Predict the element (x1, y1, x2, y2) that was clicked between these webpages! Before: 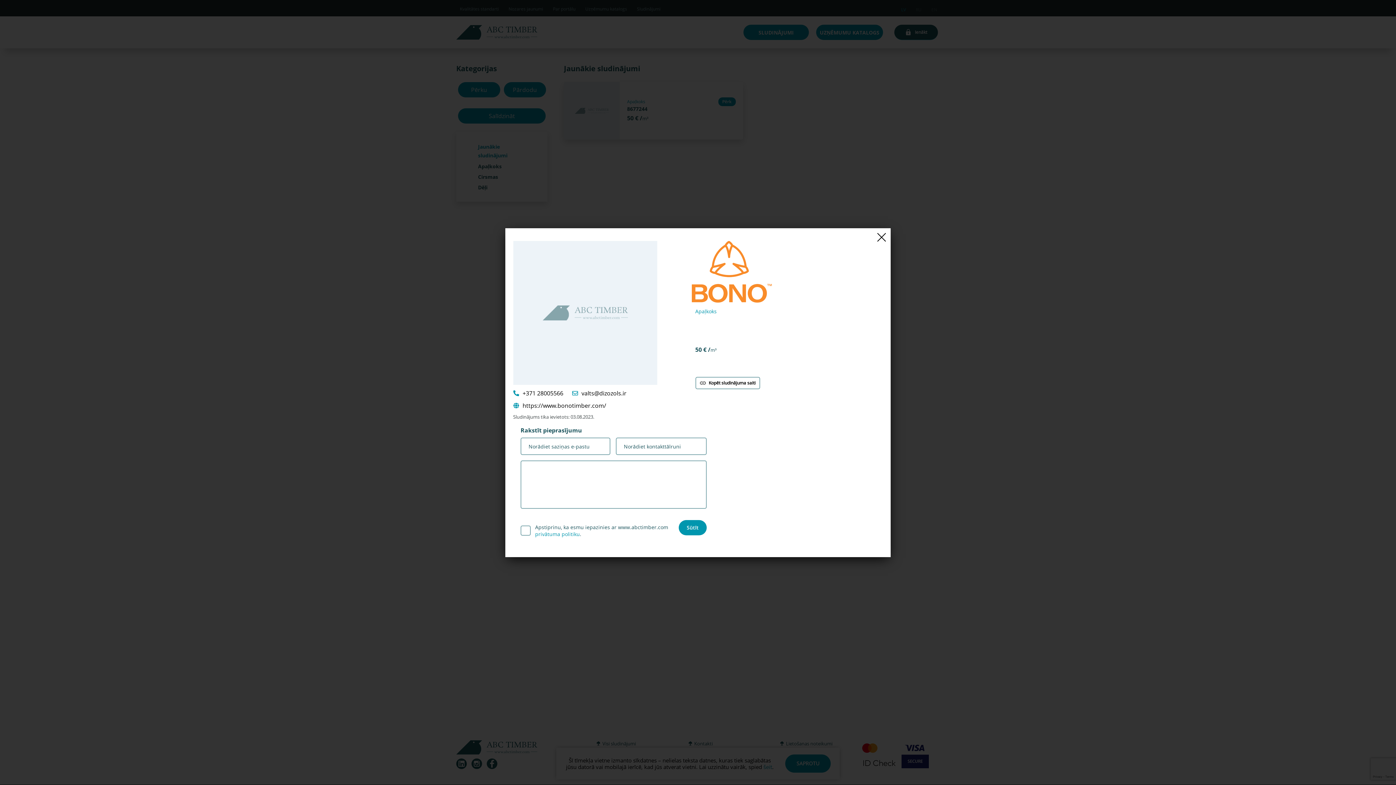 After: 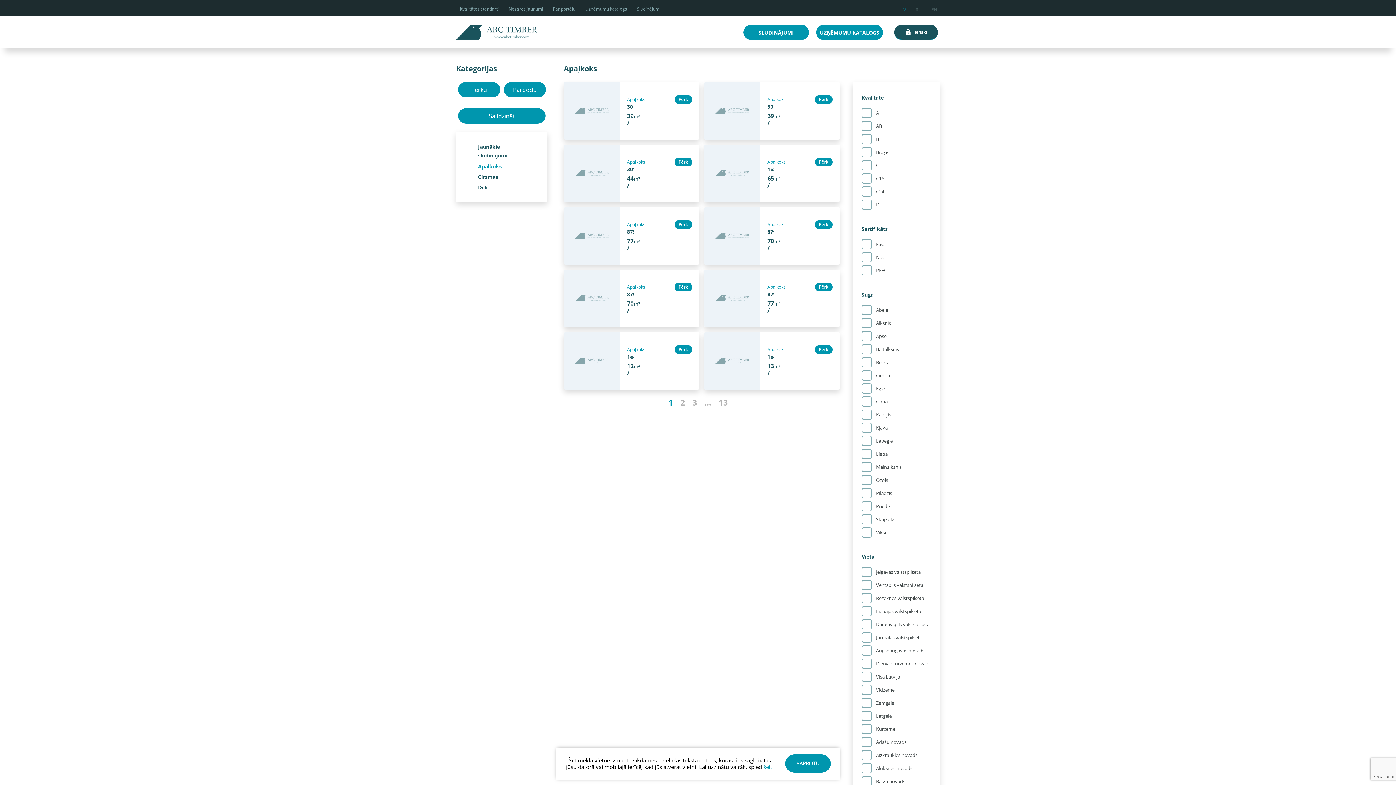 Action: label: Apaļkoks bbox: (695, 307, 716, 314)